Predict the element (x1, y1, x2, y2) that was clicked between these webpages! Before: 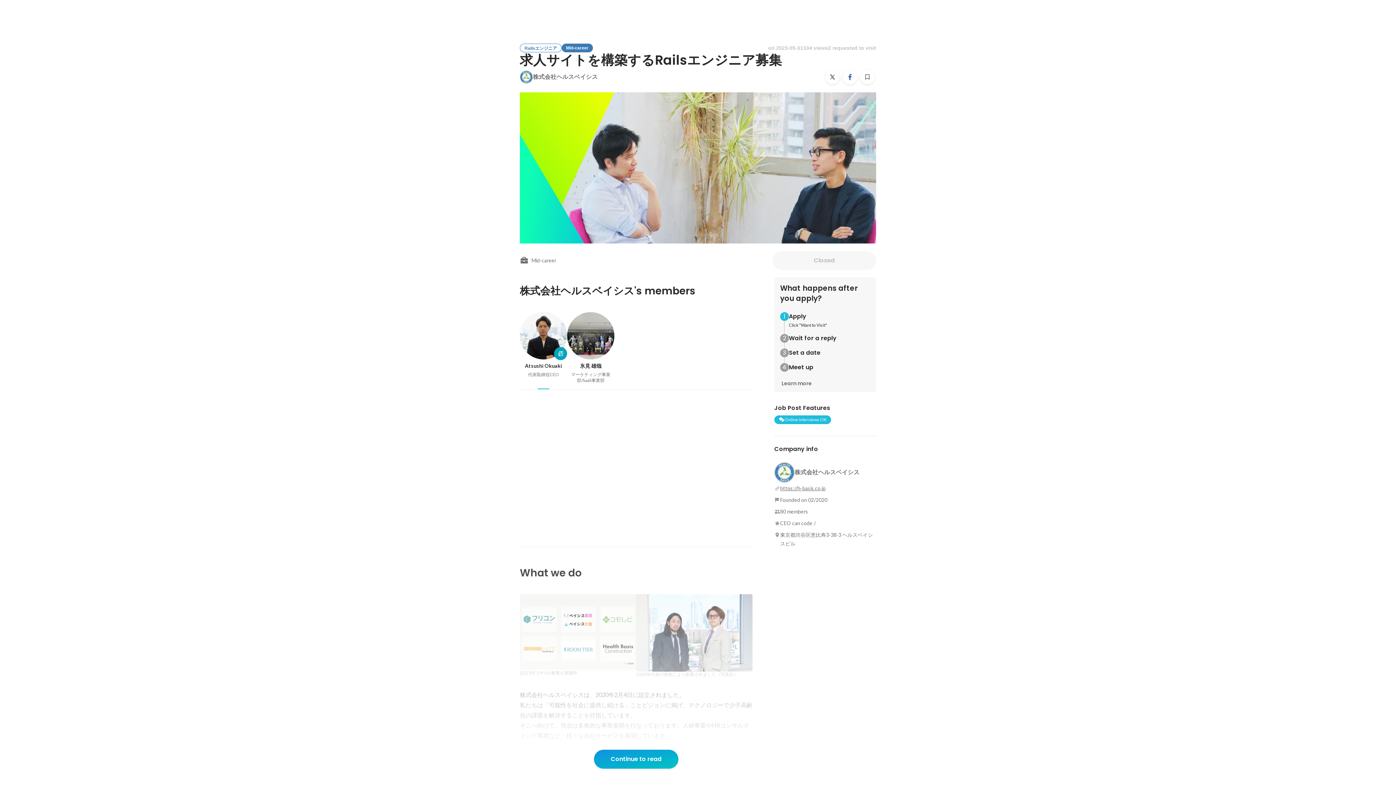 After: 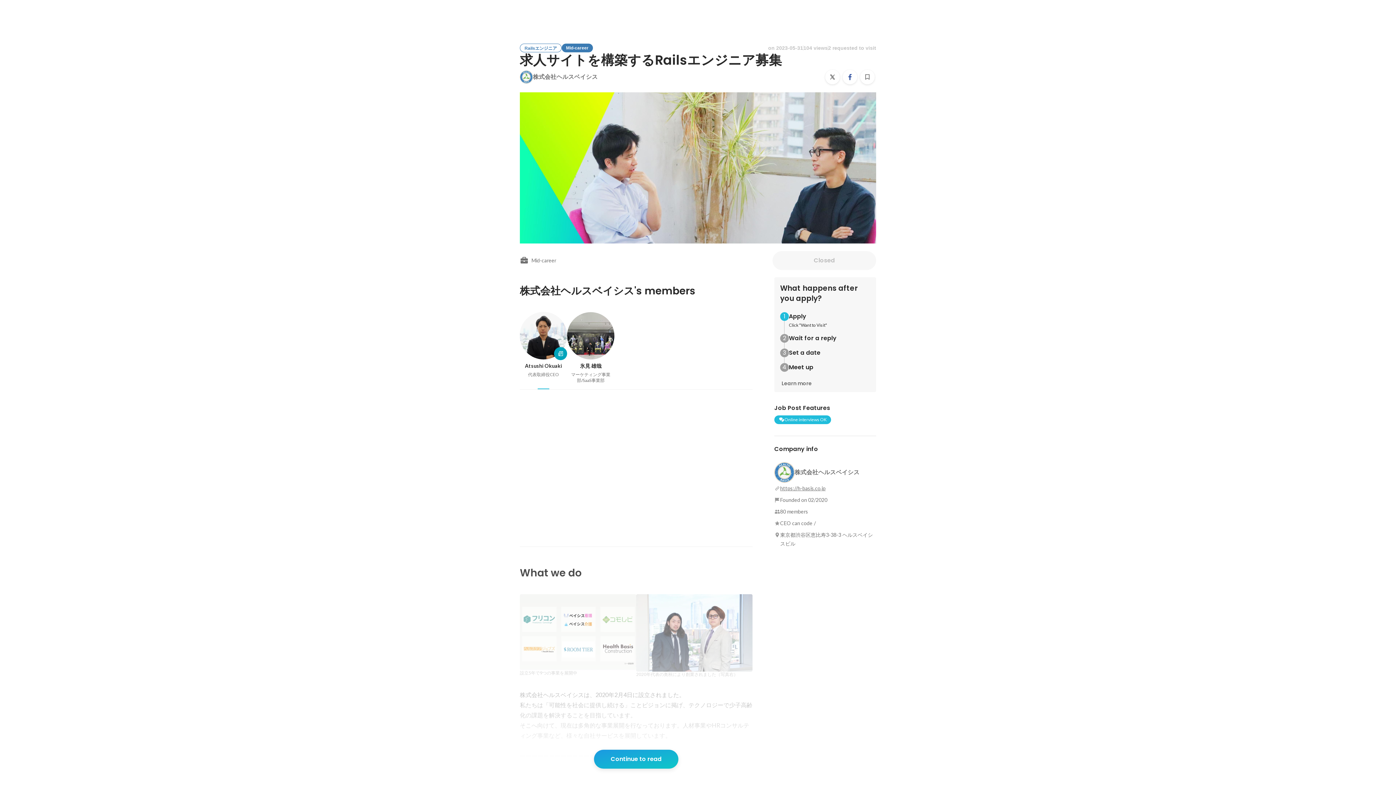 Action: bbox: (594, 750, 678, 769) label: Continue to read